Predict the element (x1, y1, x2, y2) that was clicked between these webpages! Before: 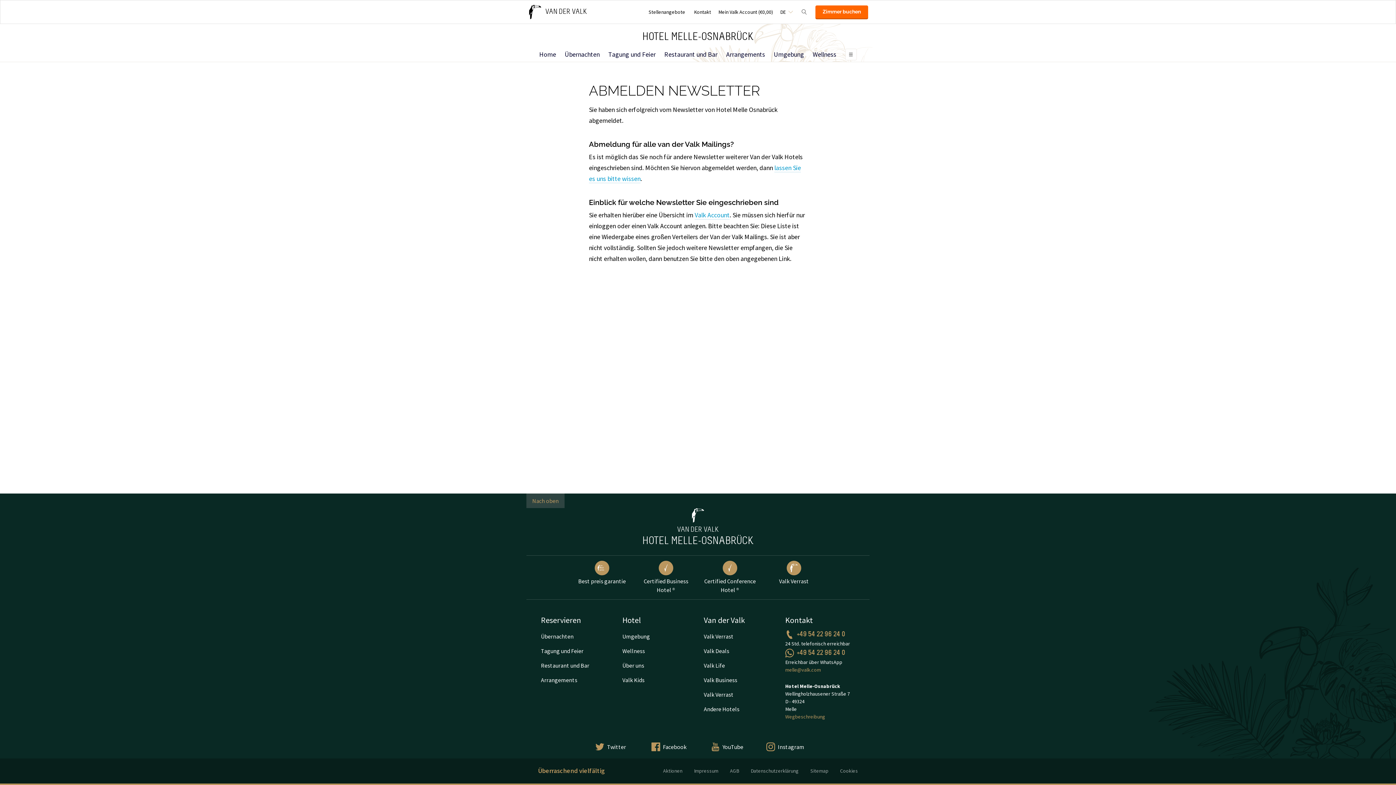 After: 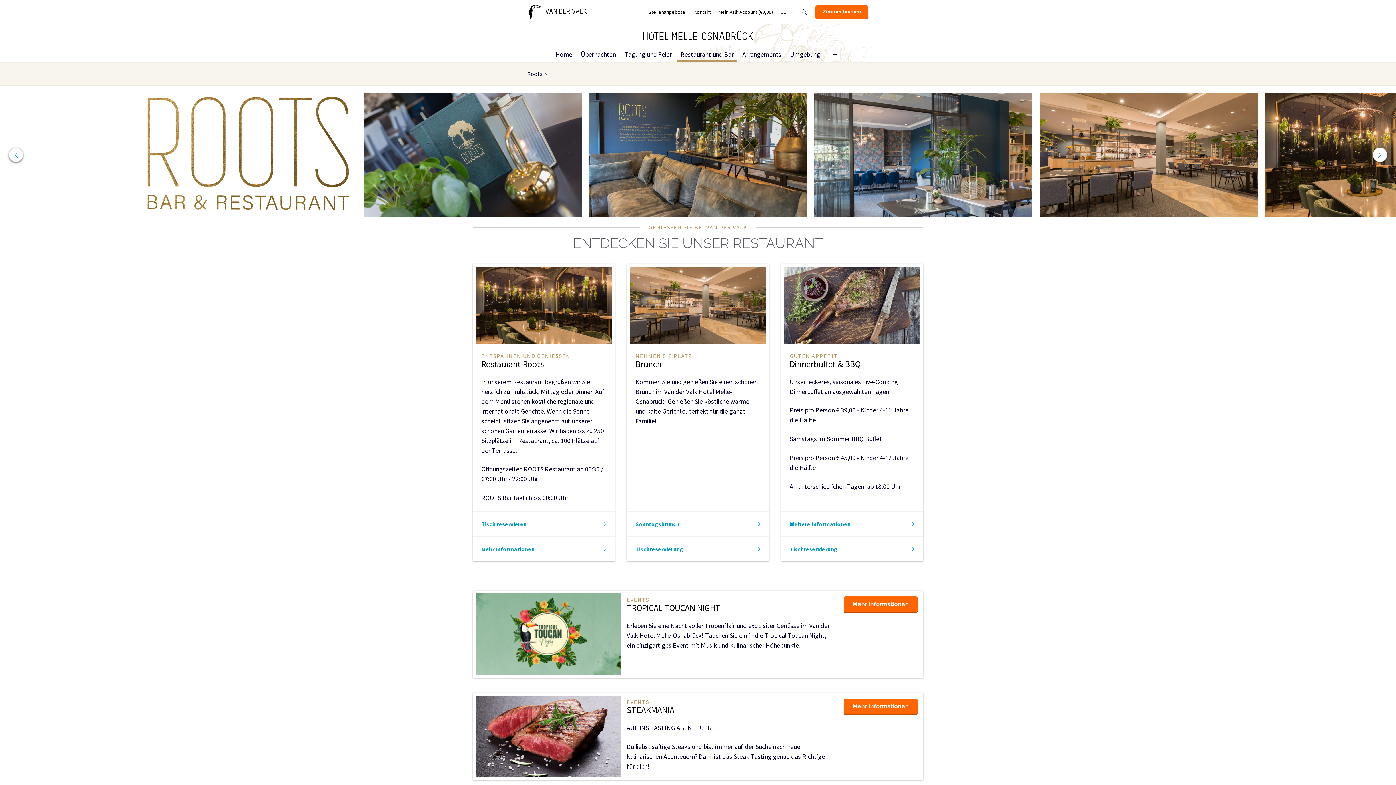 Action: label: Restaurant und Bar bbox: (541, 658, 610, 673)